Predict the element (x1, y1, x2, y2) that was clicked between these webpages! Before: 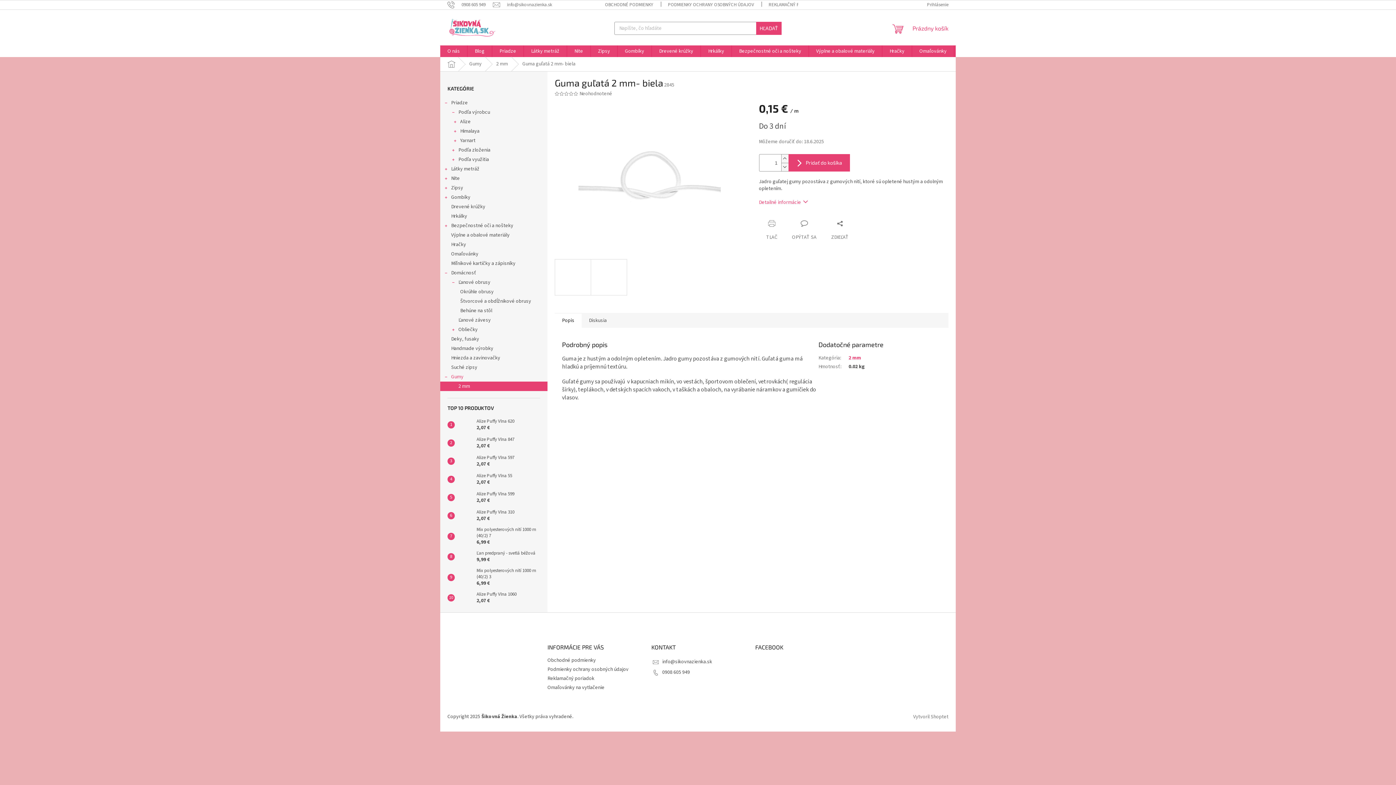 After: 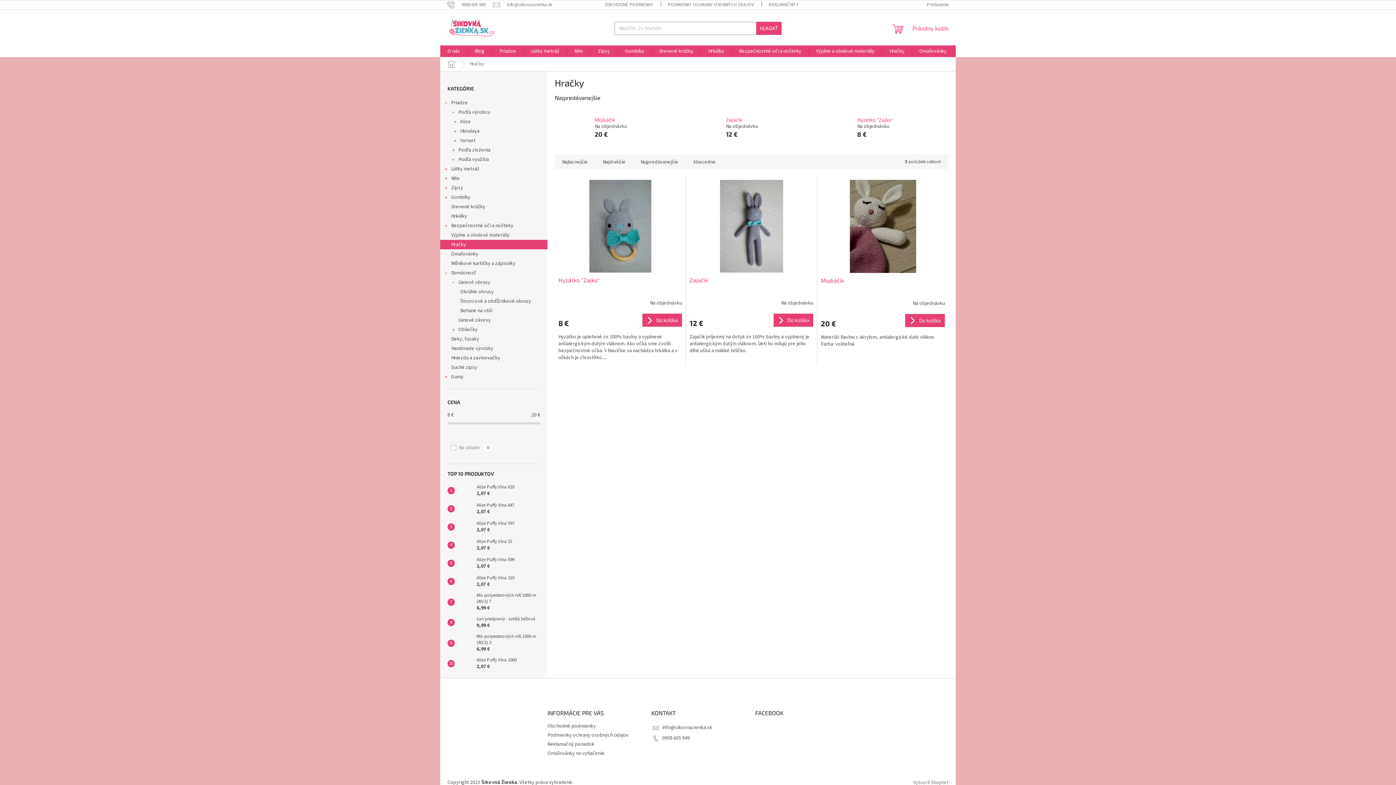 Action: bbox: (440, 240, 547, 249) label: Hračky 